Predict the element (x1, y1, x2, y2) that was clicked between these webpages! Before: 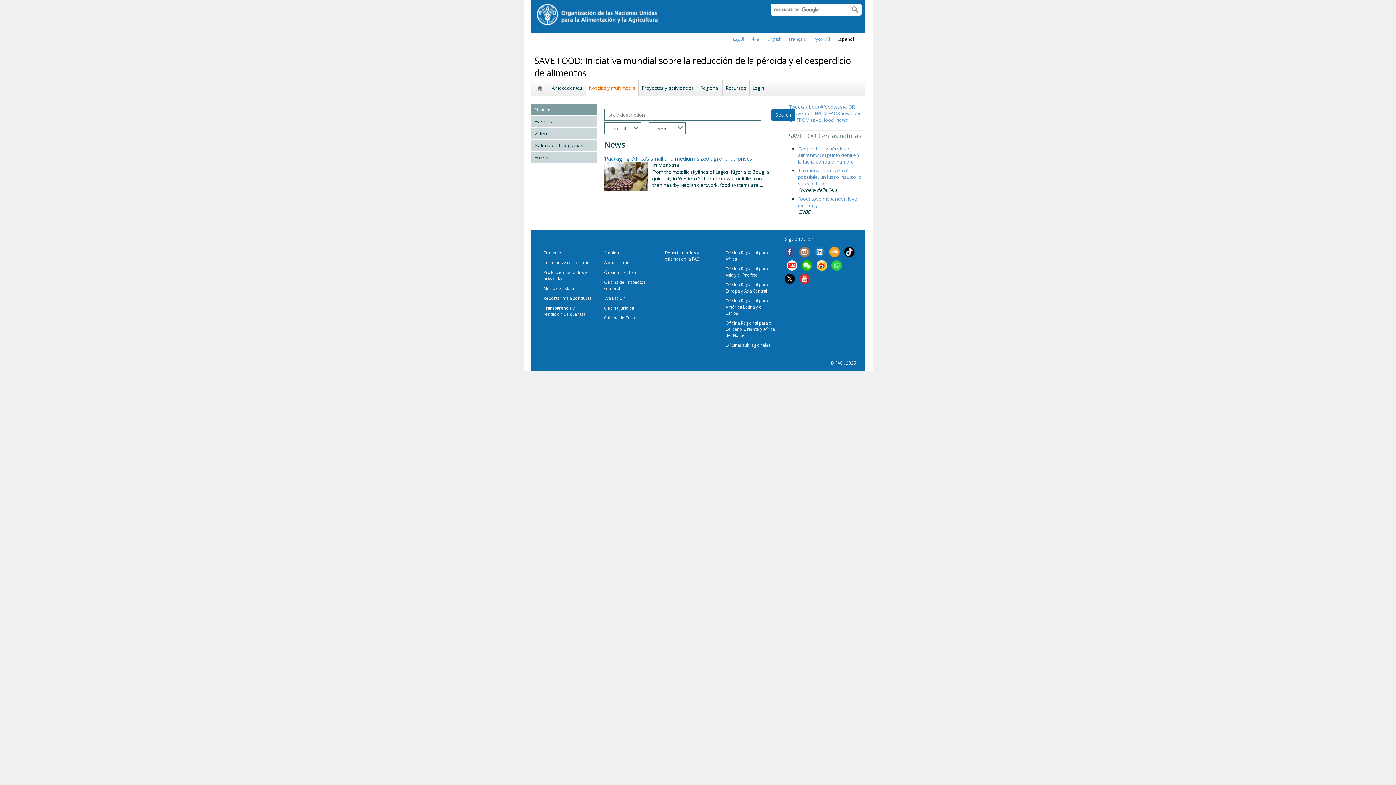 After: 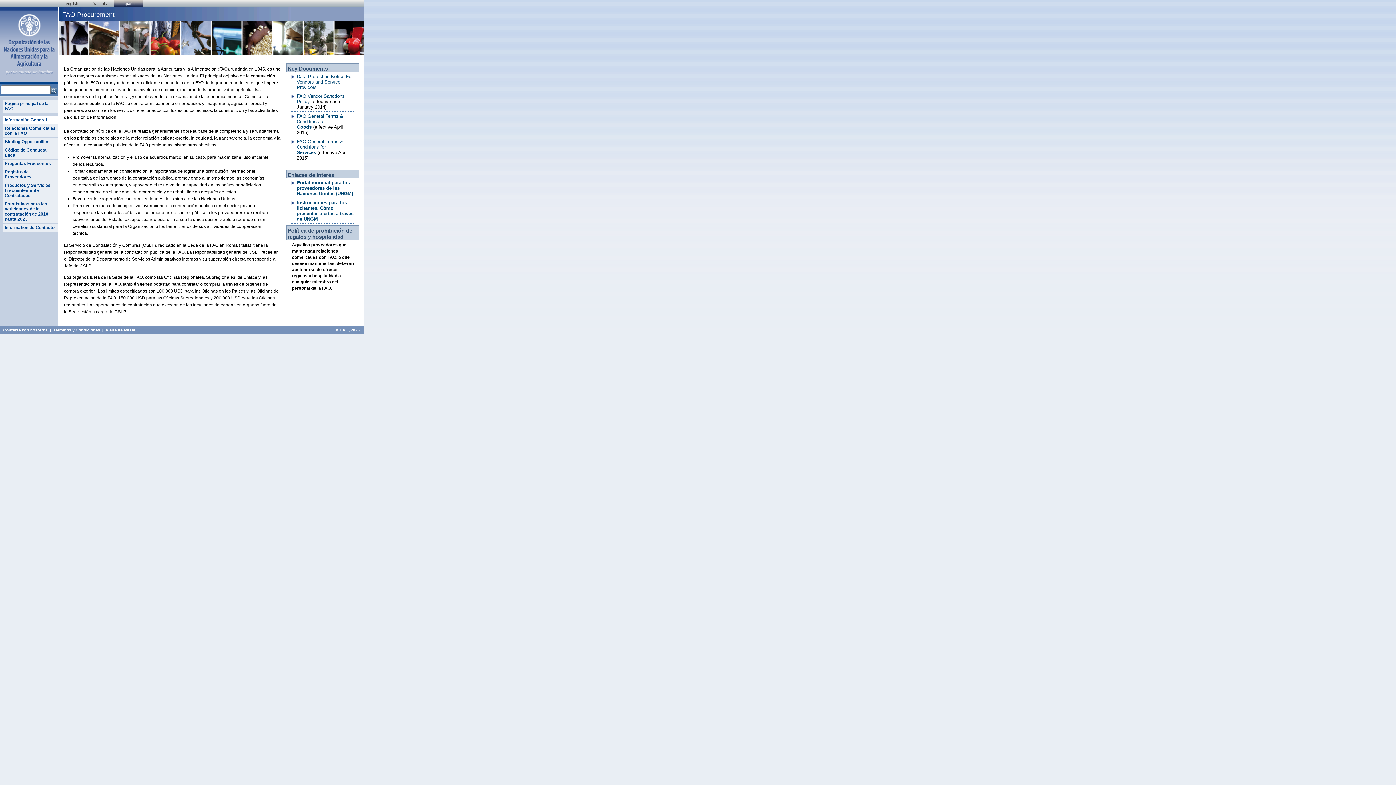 Action: label: Adquisiciones bbox: (604, 260, 631, 265)